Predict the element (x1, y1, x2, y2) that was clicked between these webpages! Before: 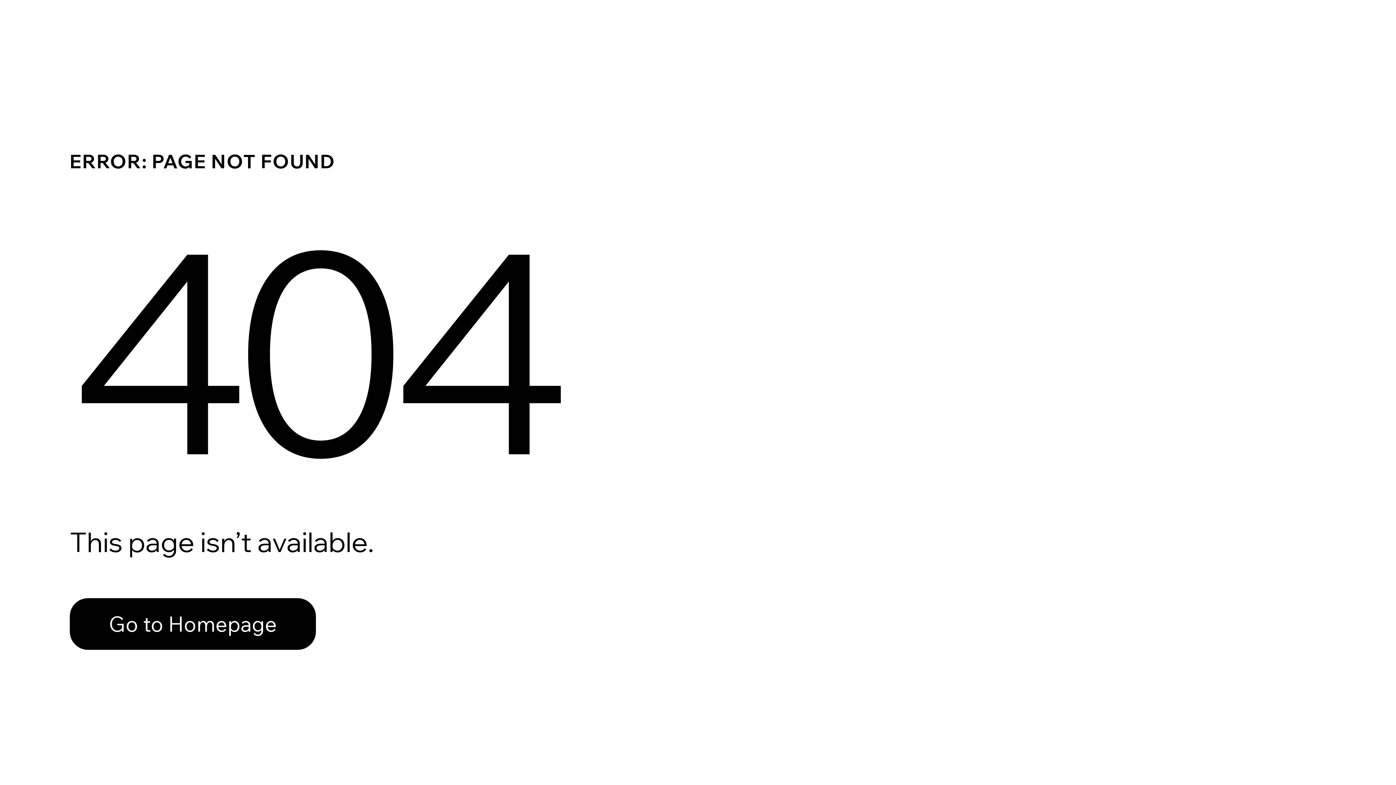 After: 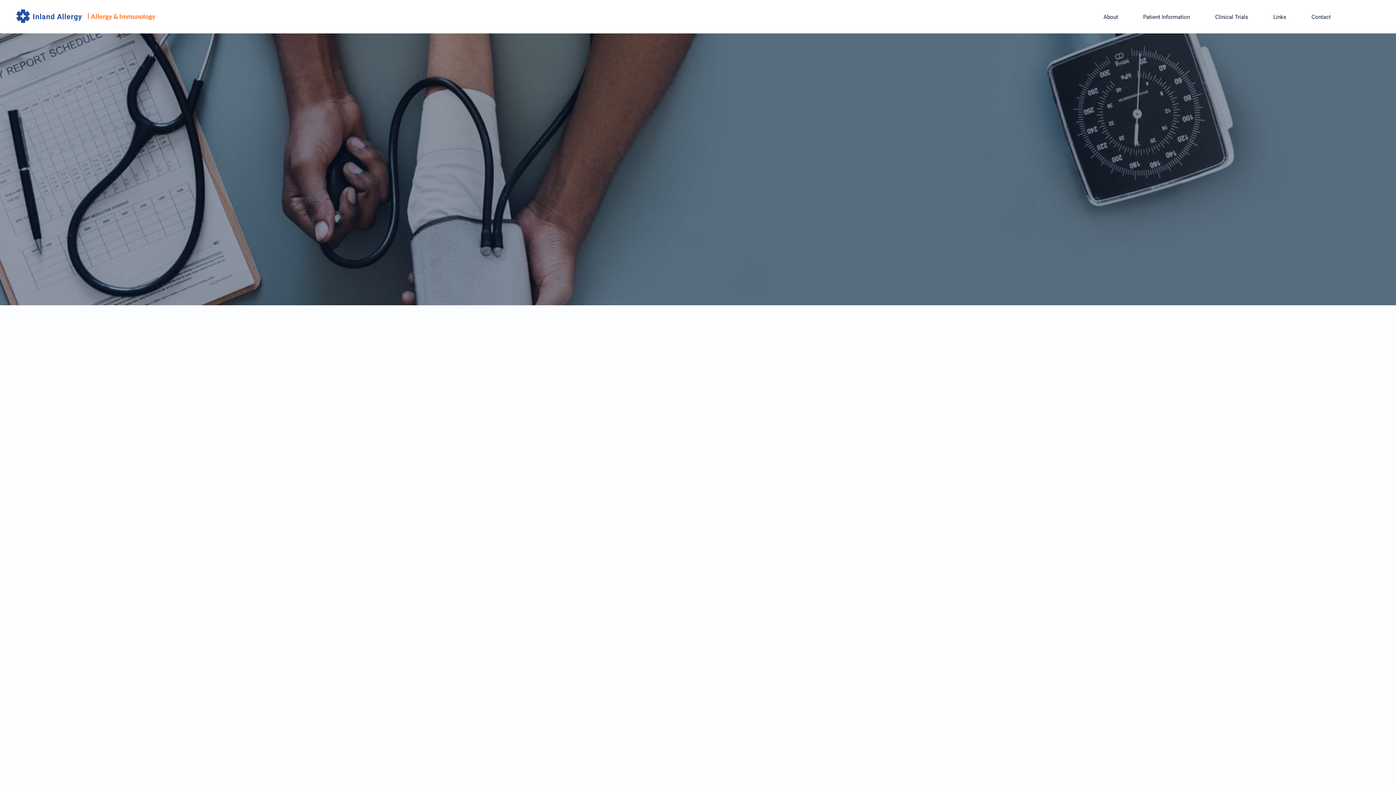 Action: label: Go to Homepage bbox: (69, 582, 768, 659)